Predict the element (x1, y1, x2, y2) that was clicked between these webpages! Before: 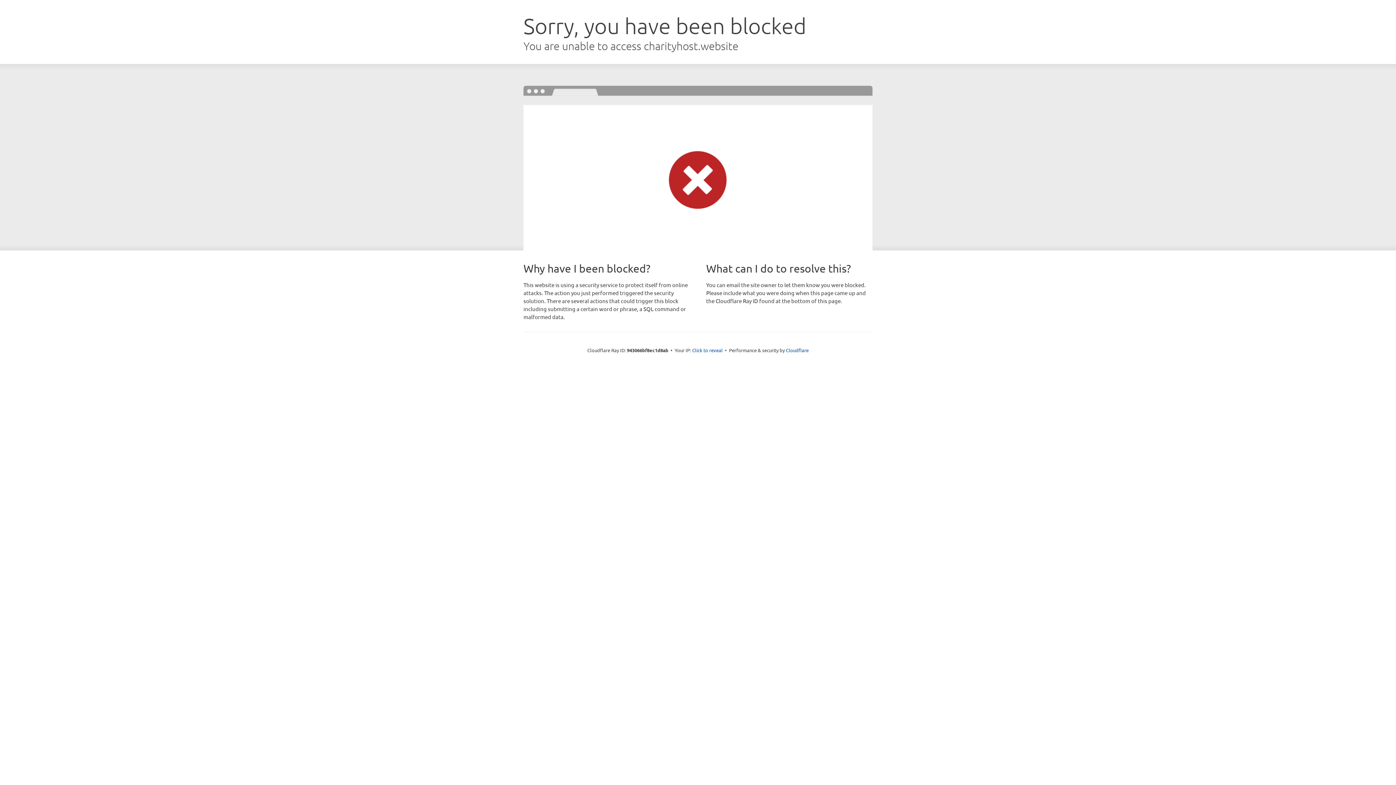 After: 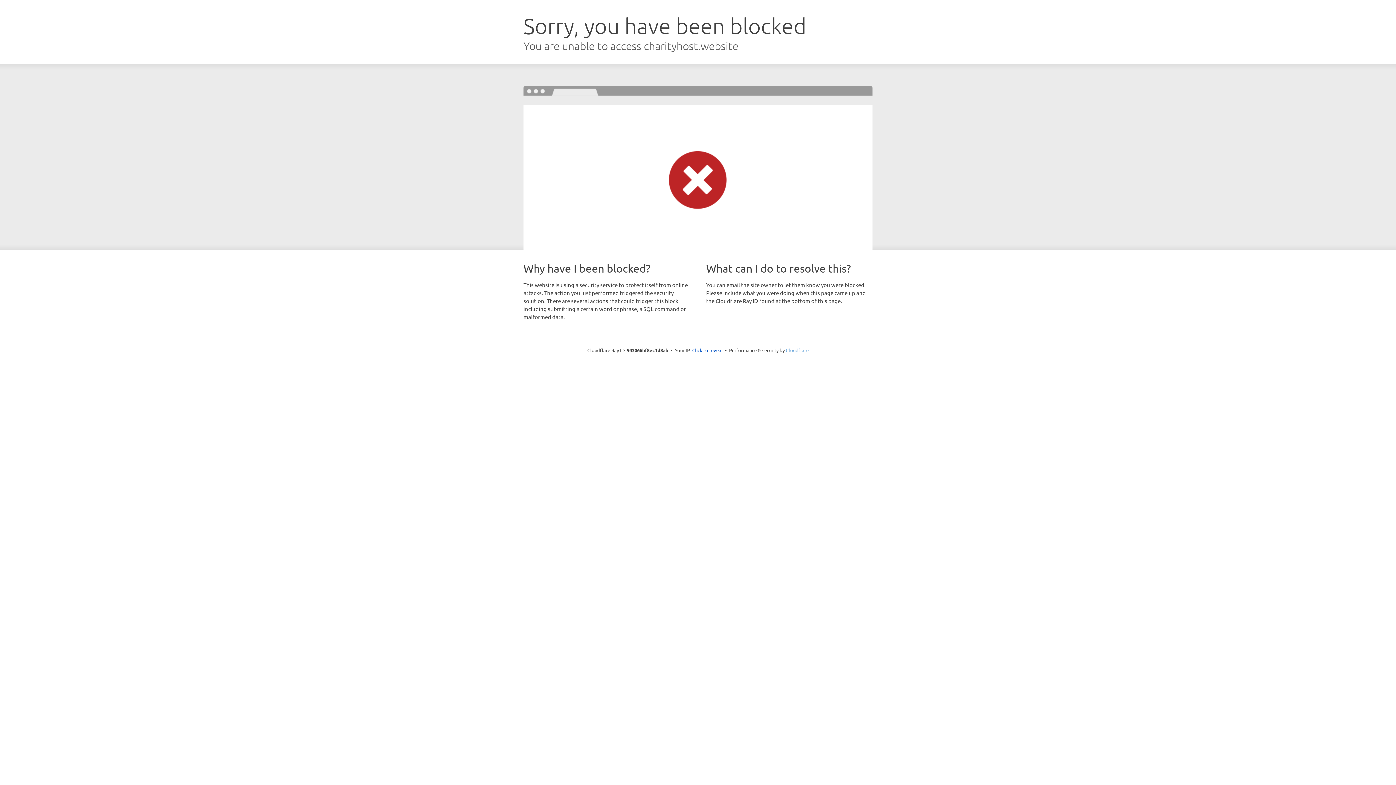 Action: label: Cloudflare bbox: (786, 347, 808, 353)